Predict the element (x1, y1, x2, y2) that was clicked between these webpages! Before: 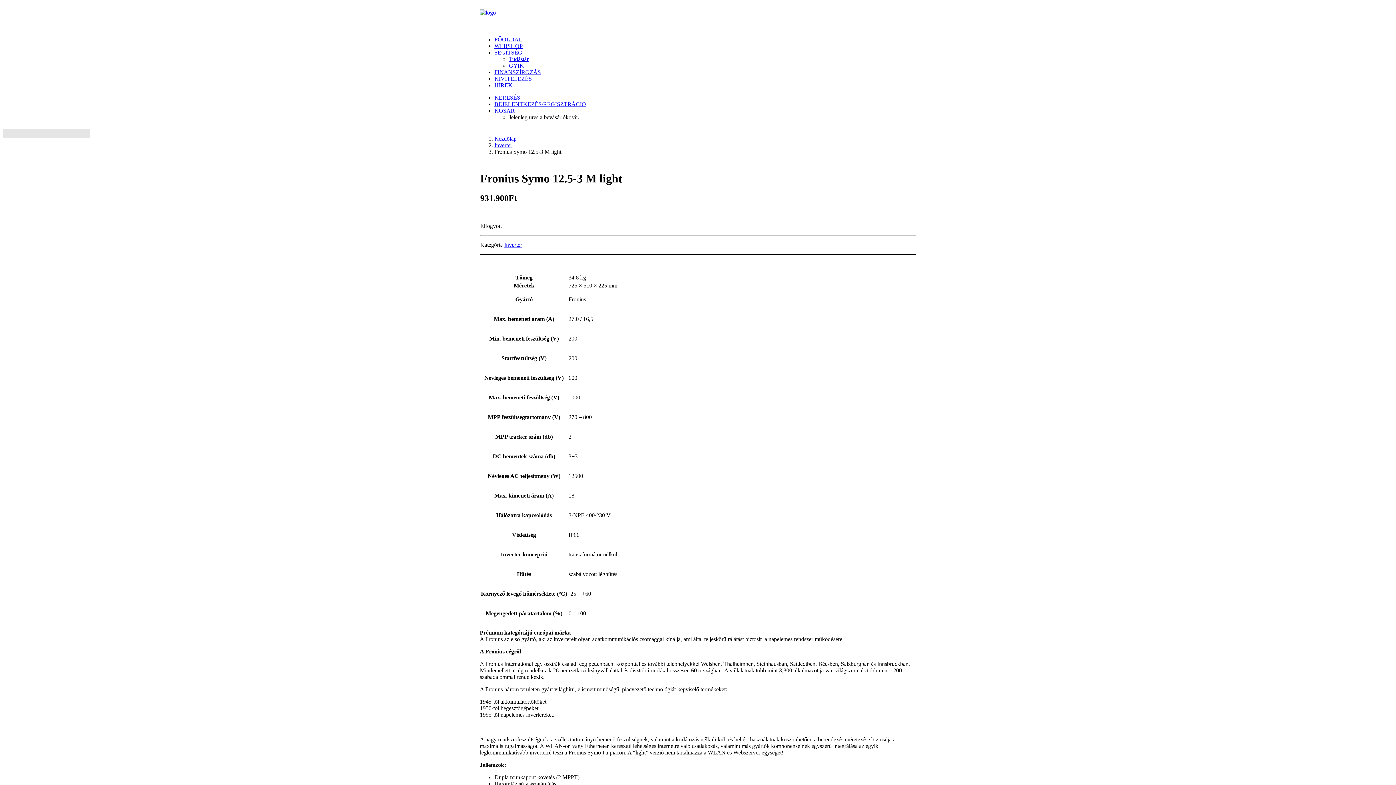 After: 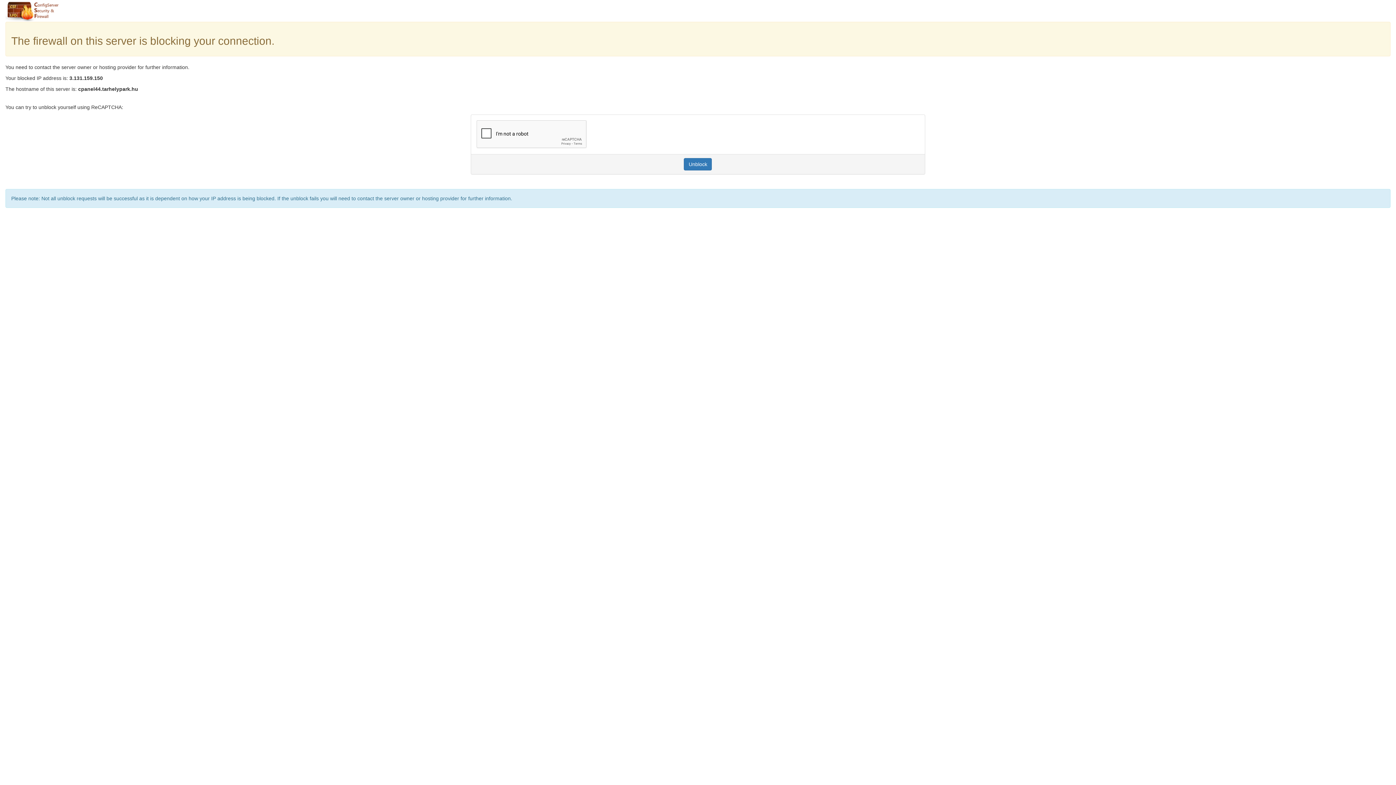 Action: bbox: (494, 101, 586, 107) label: BEJELENTKEZÉS/REGISZTRÁCIÓ